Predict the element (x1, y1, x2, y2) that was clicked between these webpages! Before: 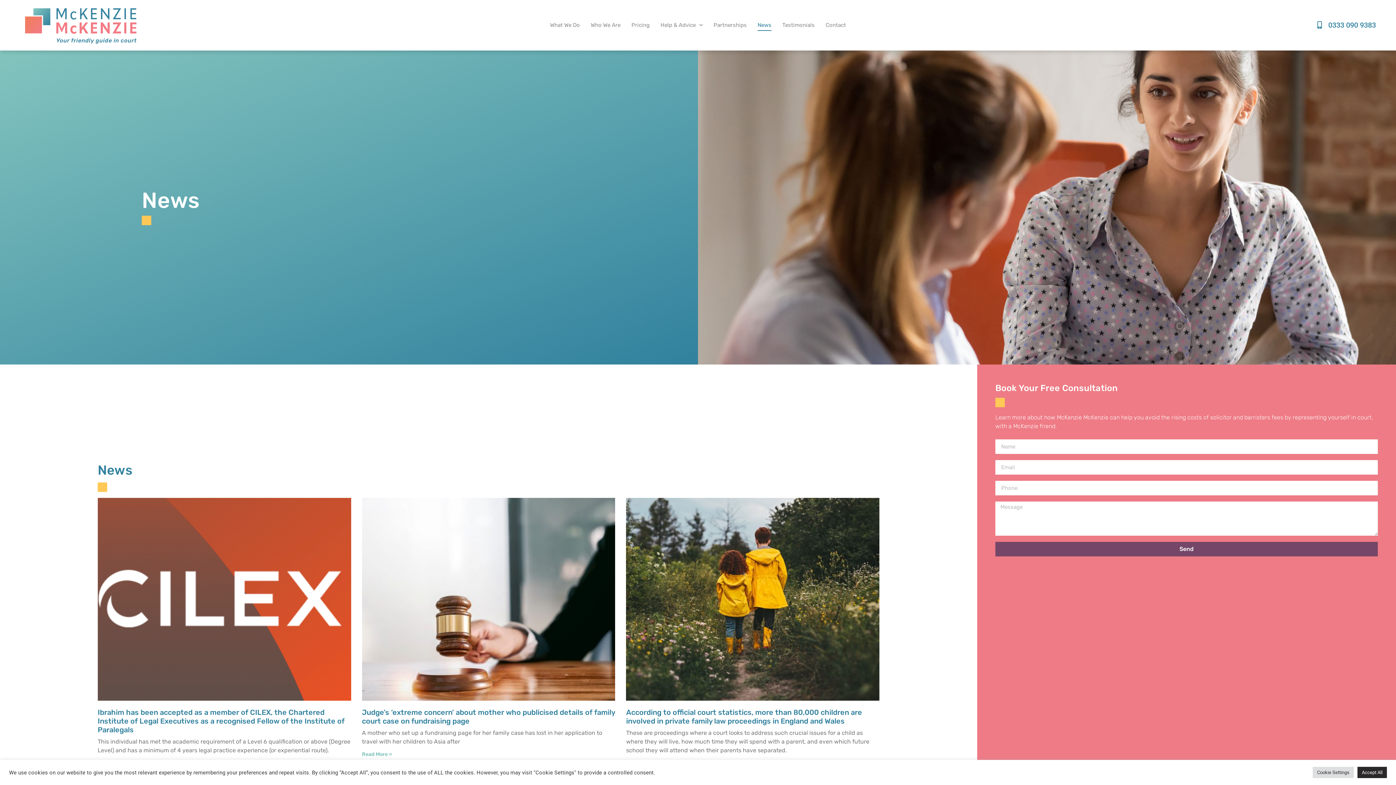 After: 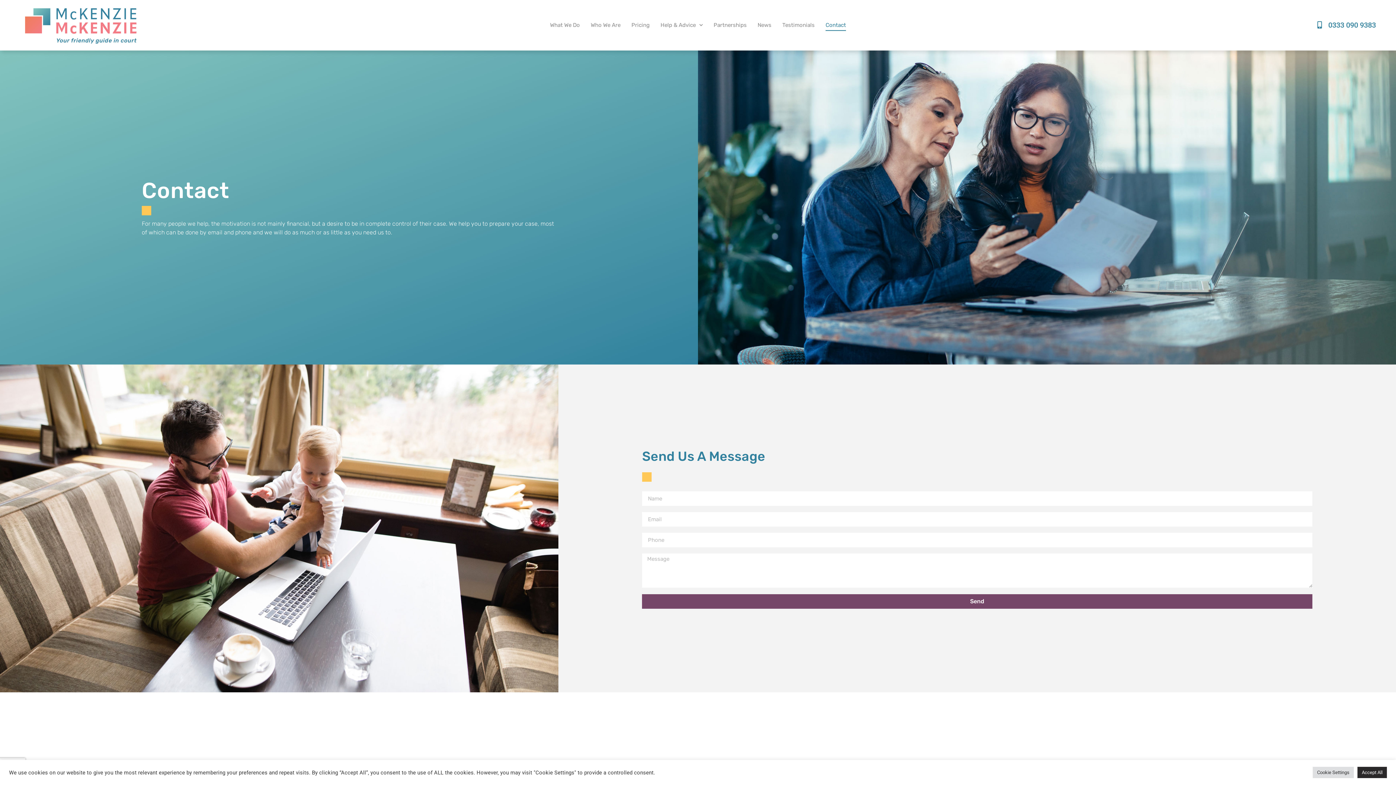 Action: bbox: (825, 19, 846, 31) label: Contact